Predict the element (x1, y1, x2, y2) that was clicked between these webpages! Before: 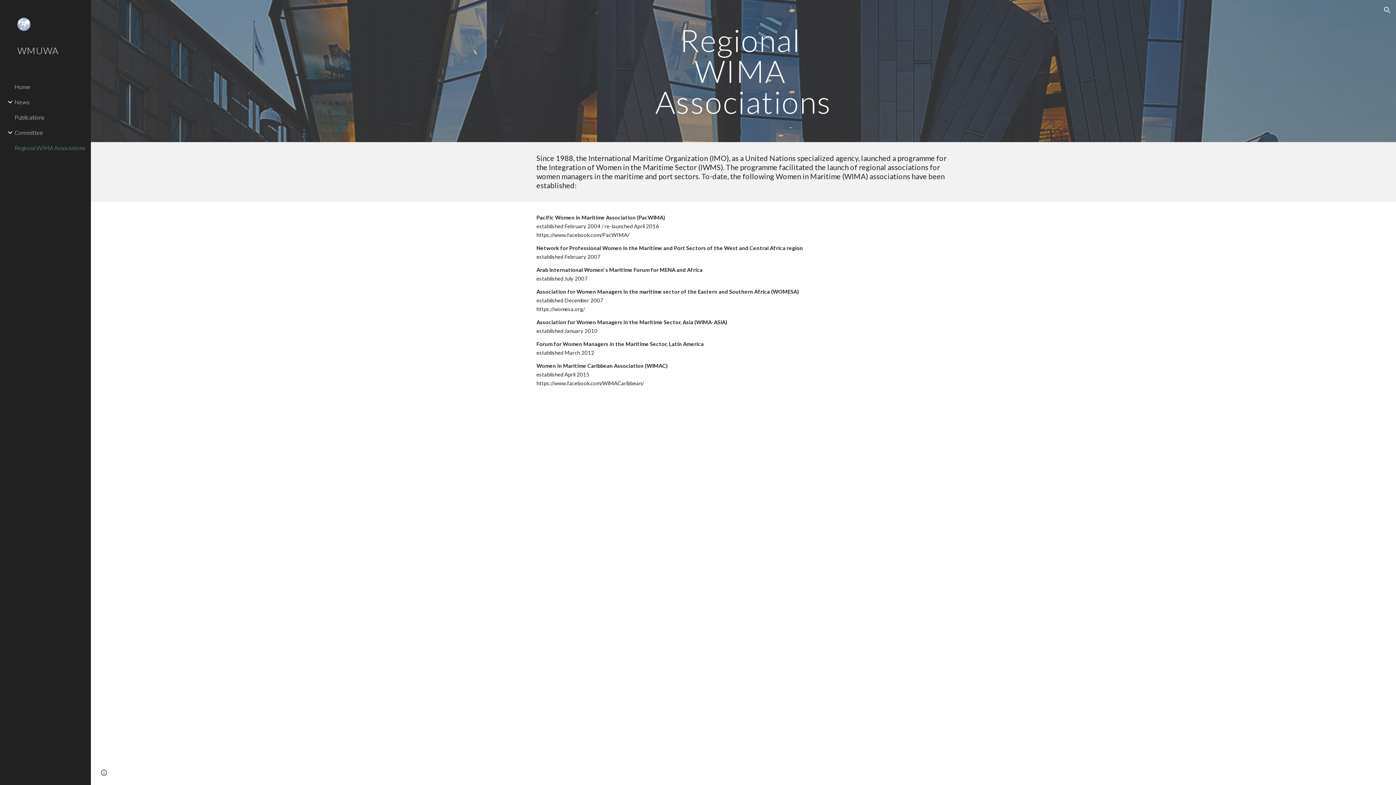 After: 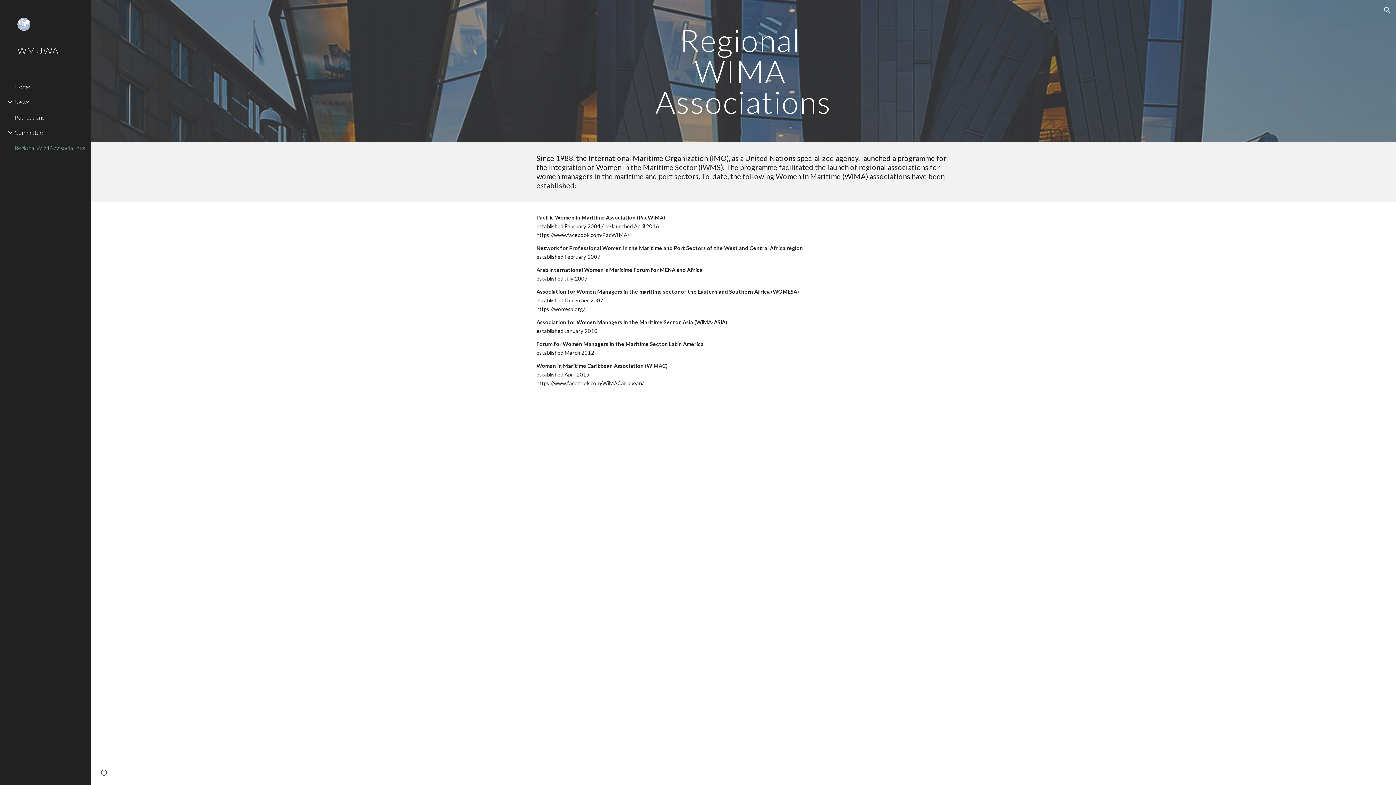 Action: bbox: (13, 140, 86, 155) label: Regional WIMA Associations